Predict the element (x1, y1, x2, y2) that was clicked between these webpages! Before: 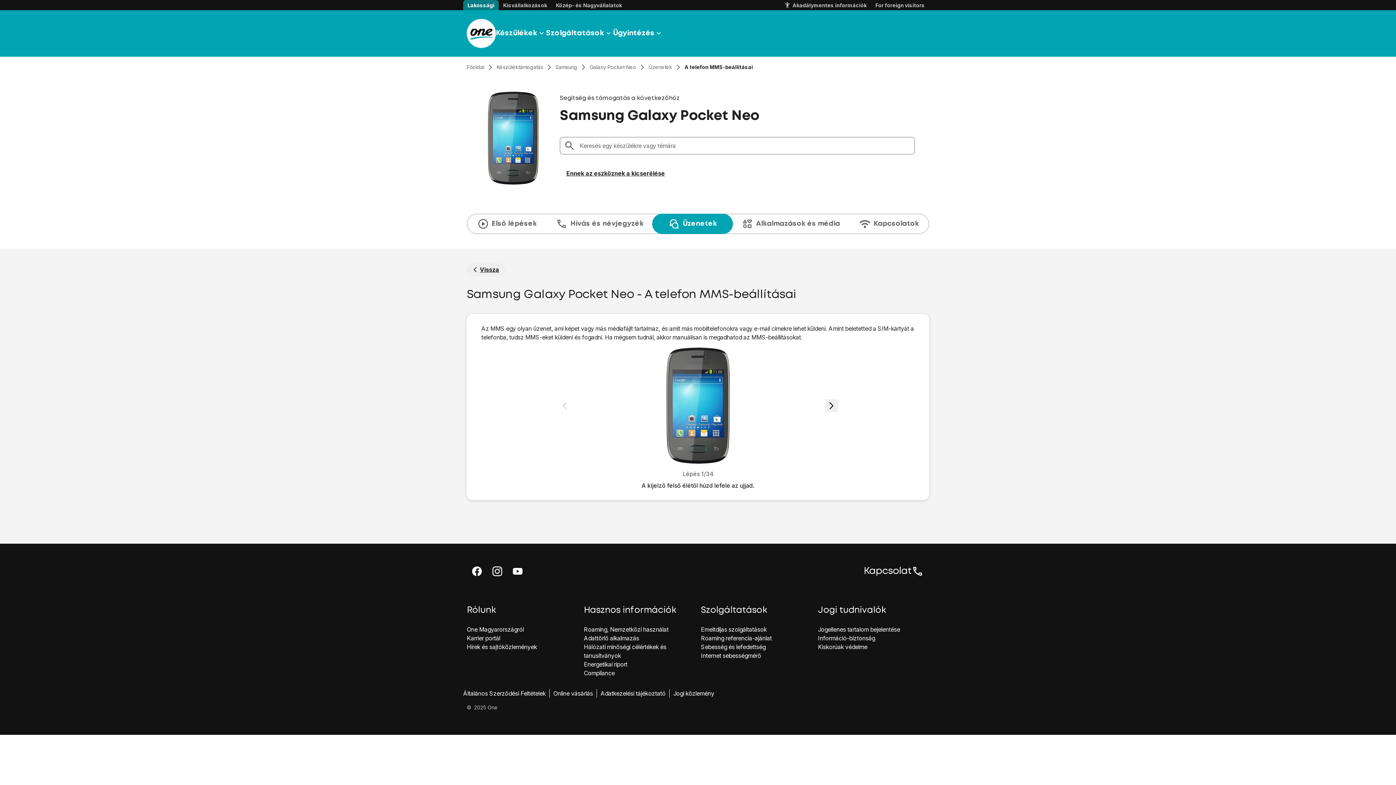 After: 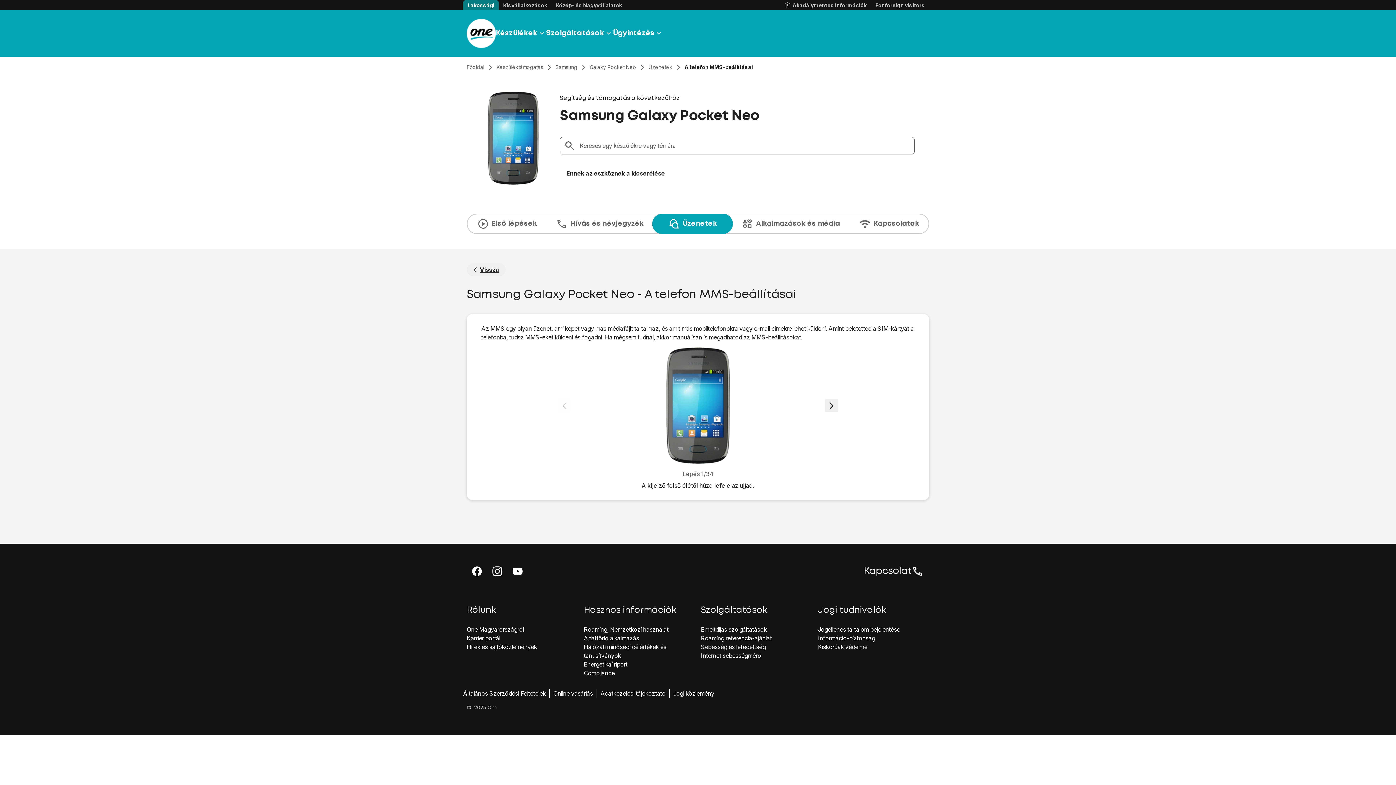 Action: bbox: (701, 634, 772, 642) label: Roaming referencia-ajánlat